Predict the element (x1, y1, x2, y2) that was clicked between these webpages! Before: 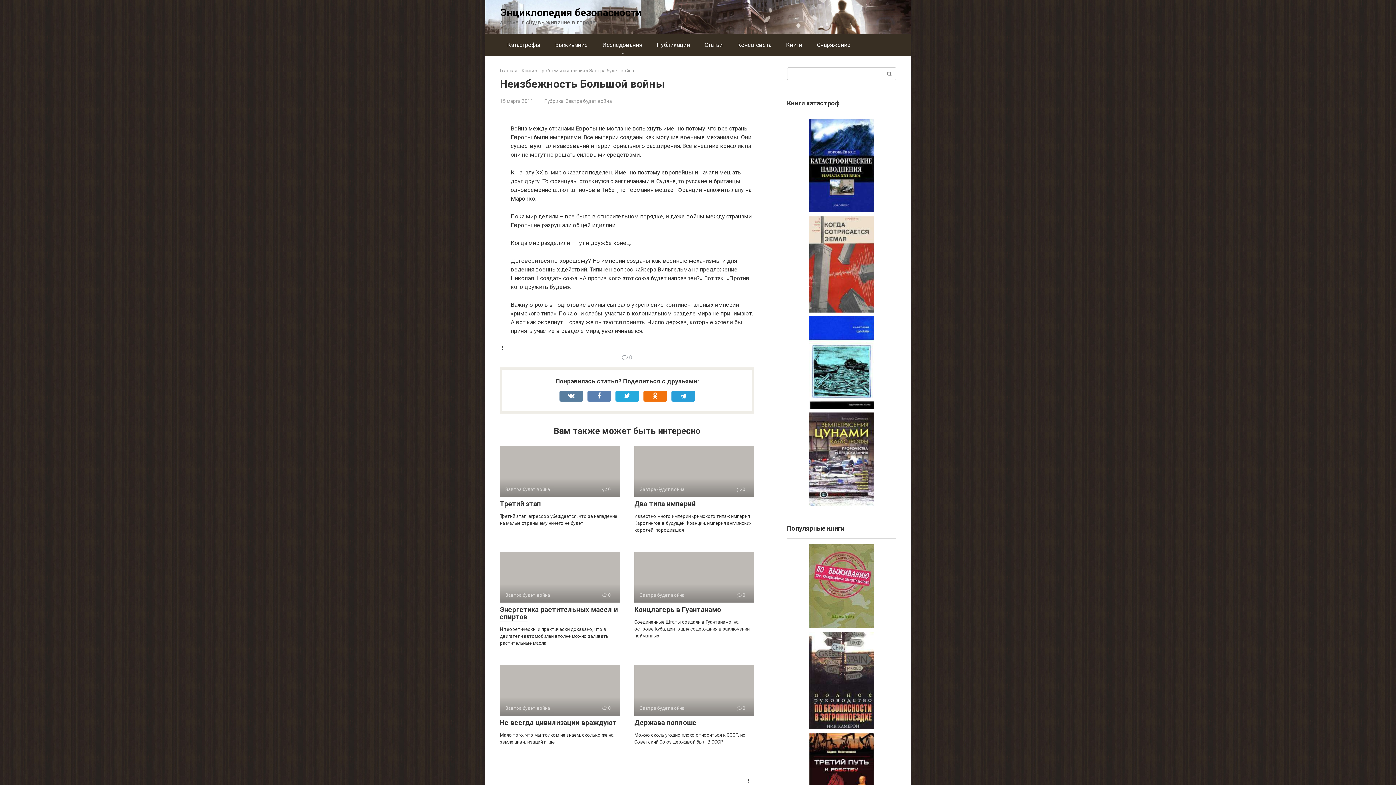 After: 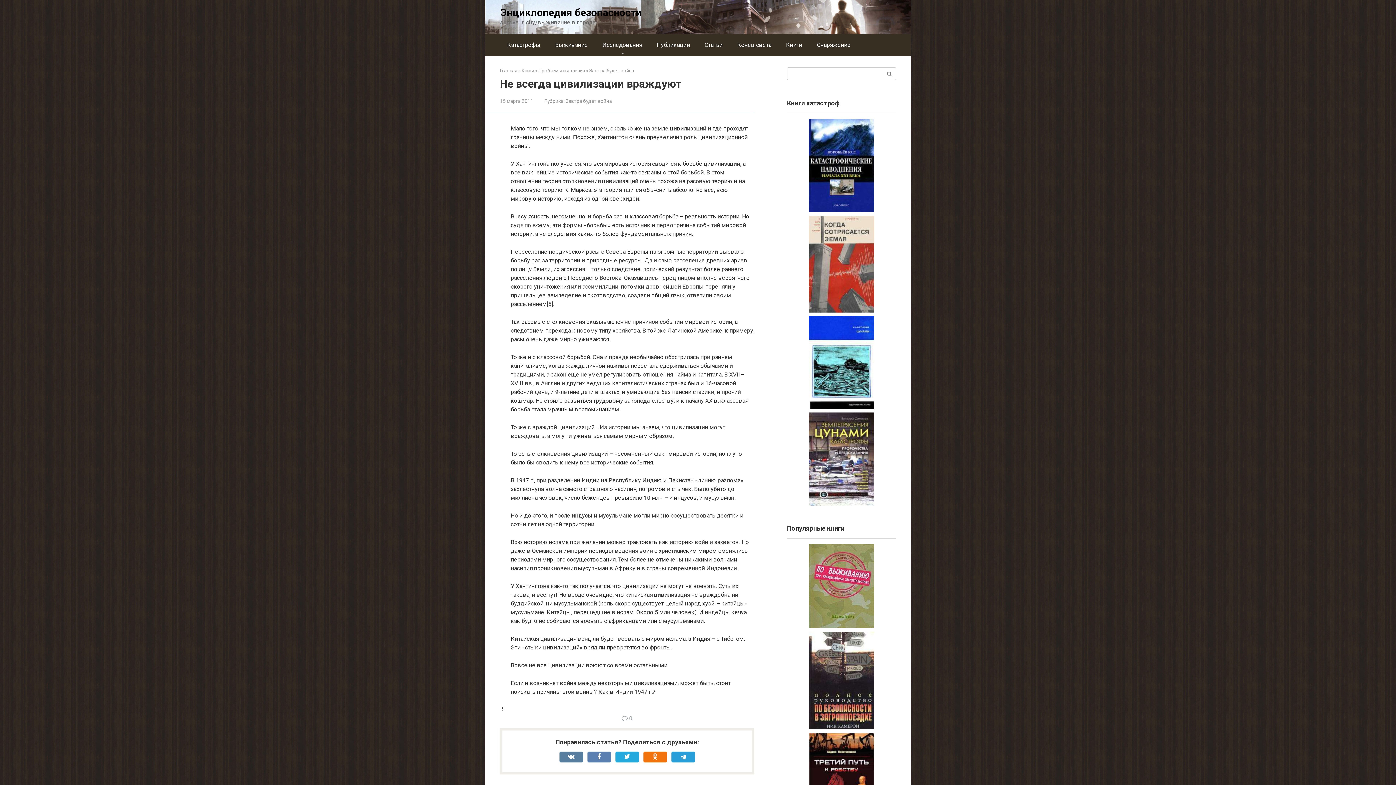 Action: bbox: (500, 718, 616, 727) label: Не всегда цивилизации враждуют